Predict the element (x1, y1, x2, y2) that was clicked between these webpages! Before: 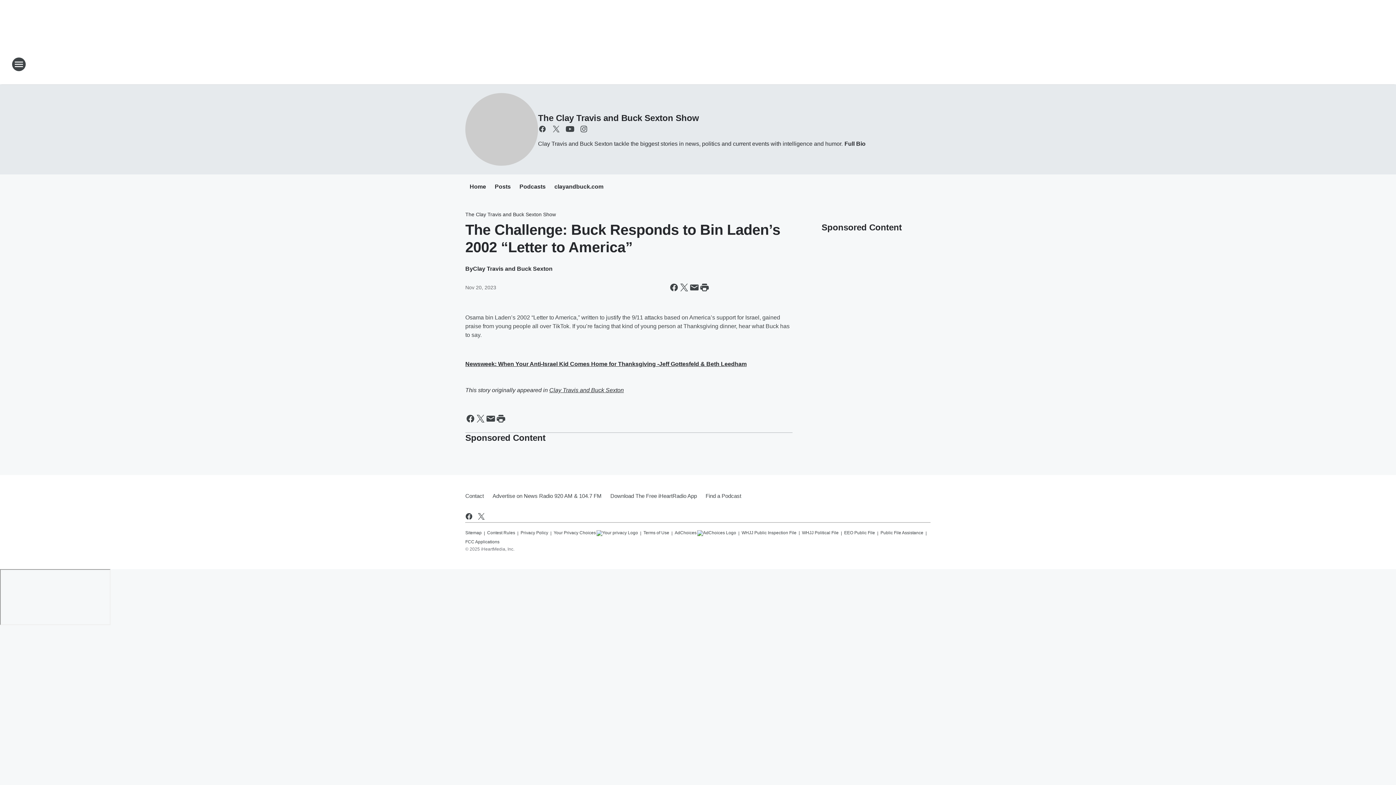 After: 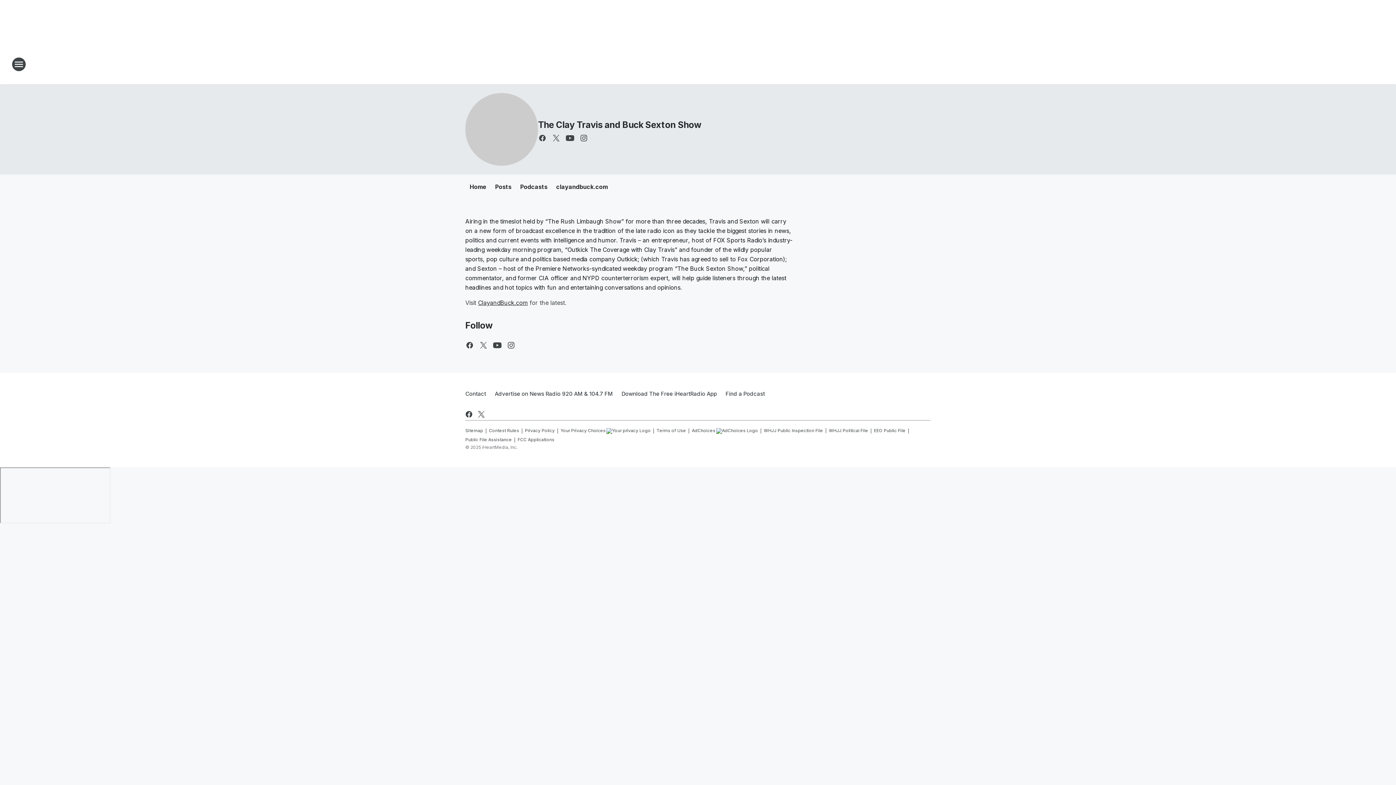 Action: bbox: (842, 140, 865, 146) label: Full Bio